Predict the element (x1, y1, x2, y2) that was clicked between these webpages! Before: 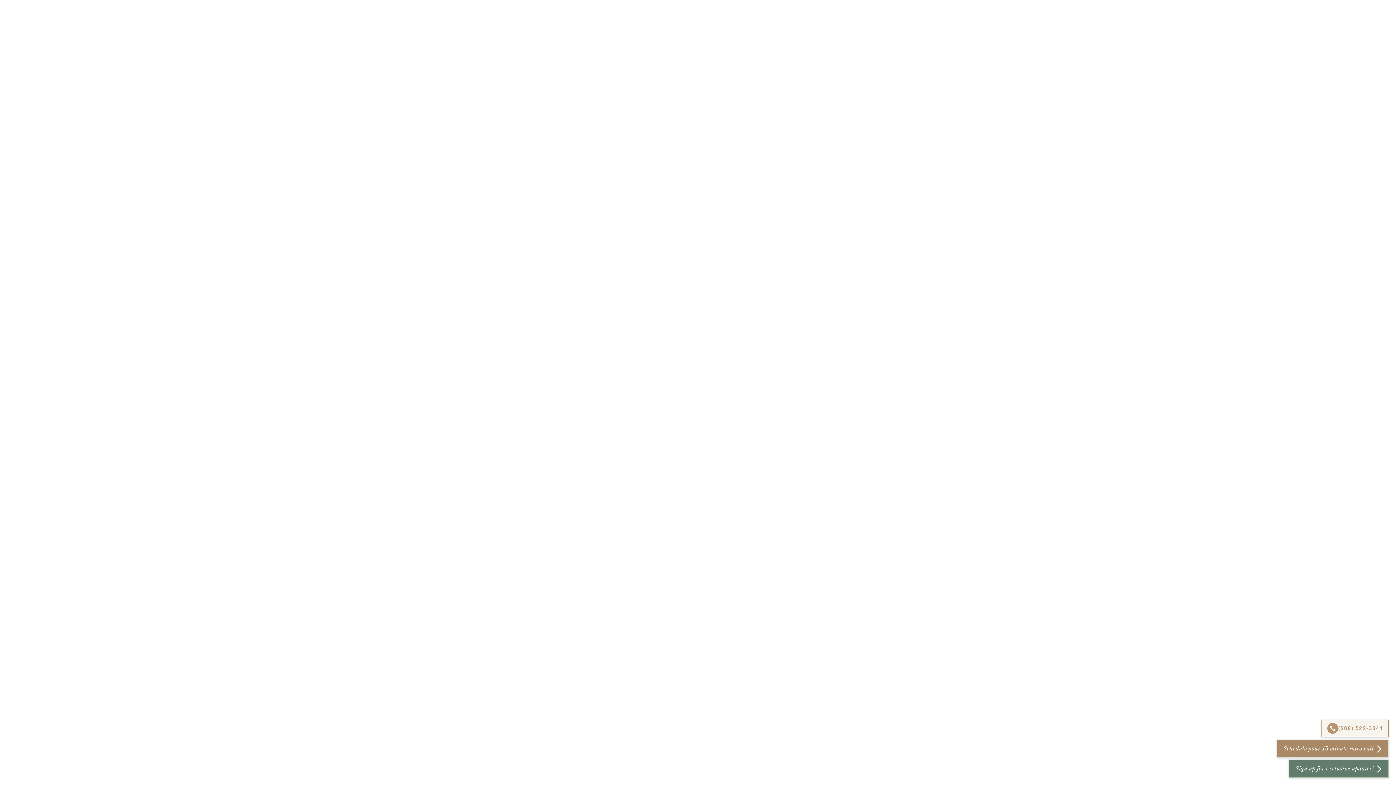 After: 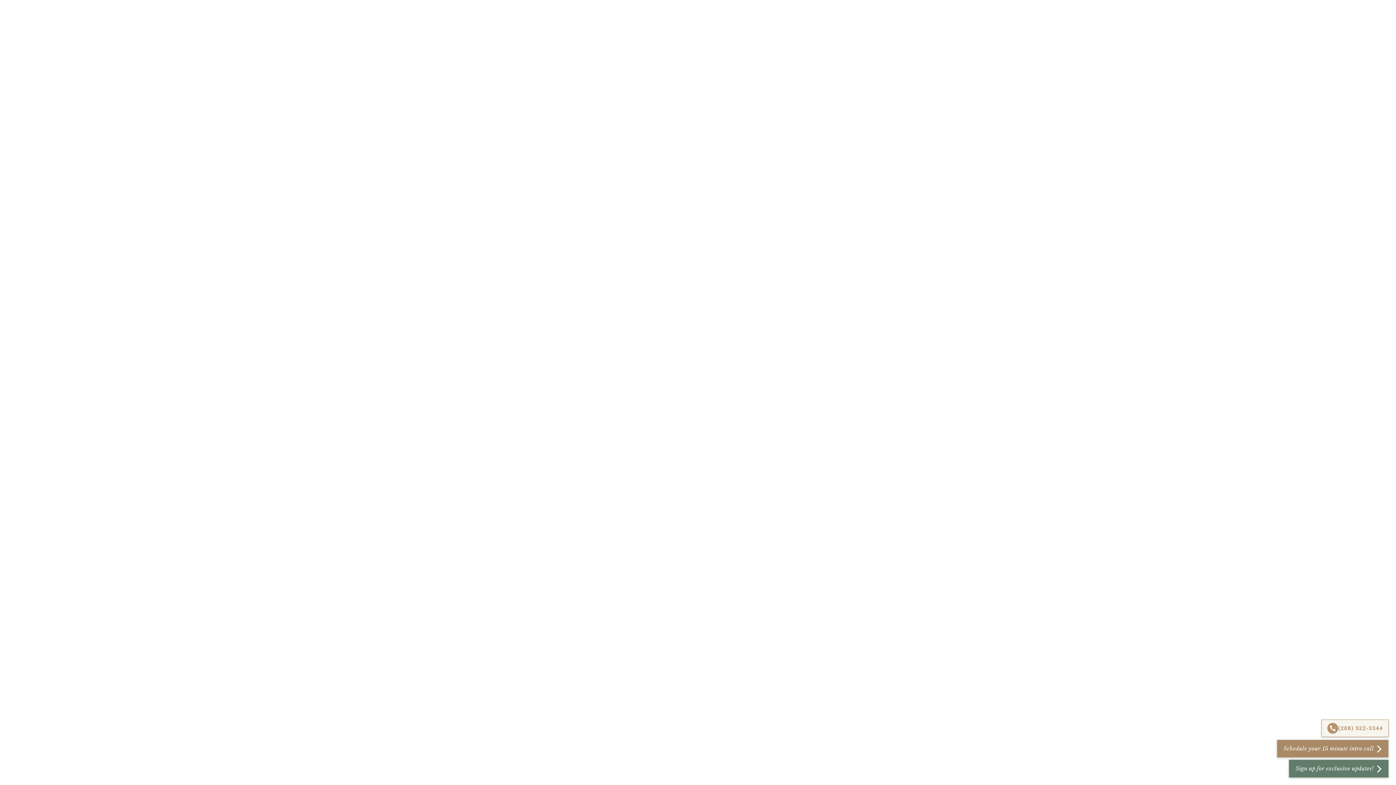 Action: label: MARKET INSIGHTS bbox: (545, 345, 595, 357)